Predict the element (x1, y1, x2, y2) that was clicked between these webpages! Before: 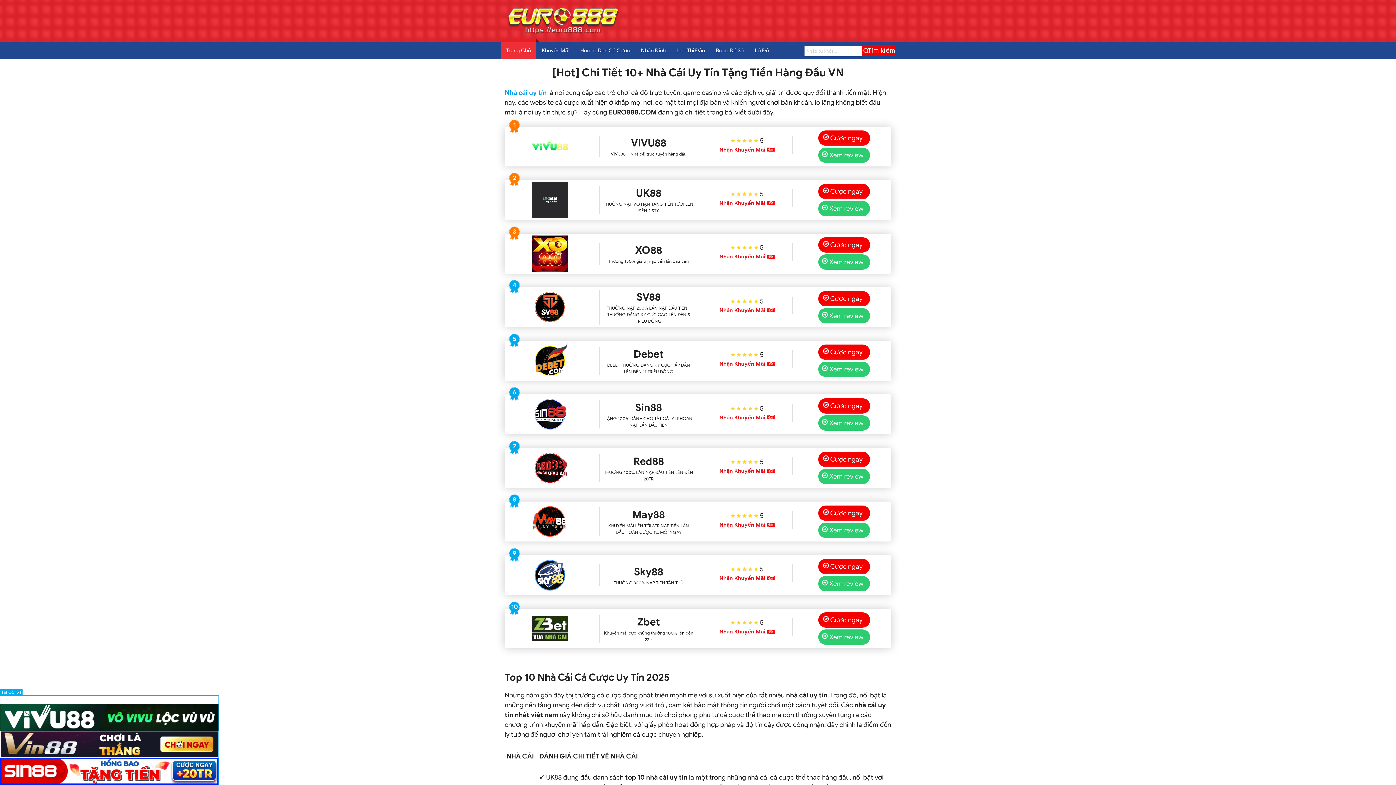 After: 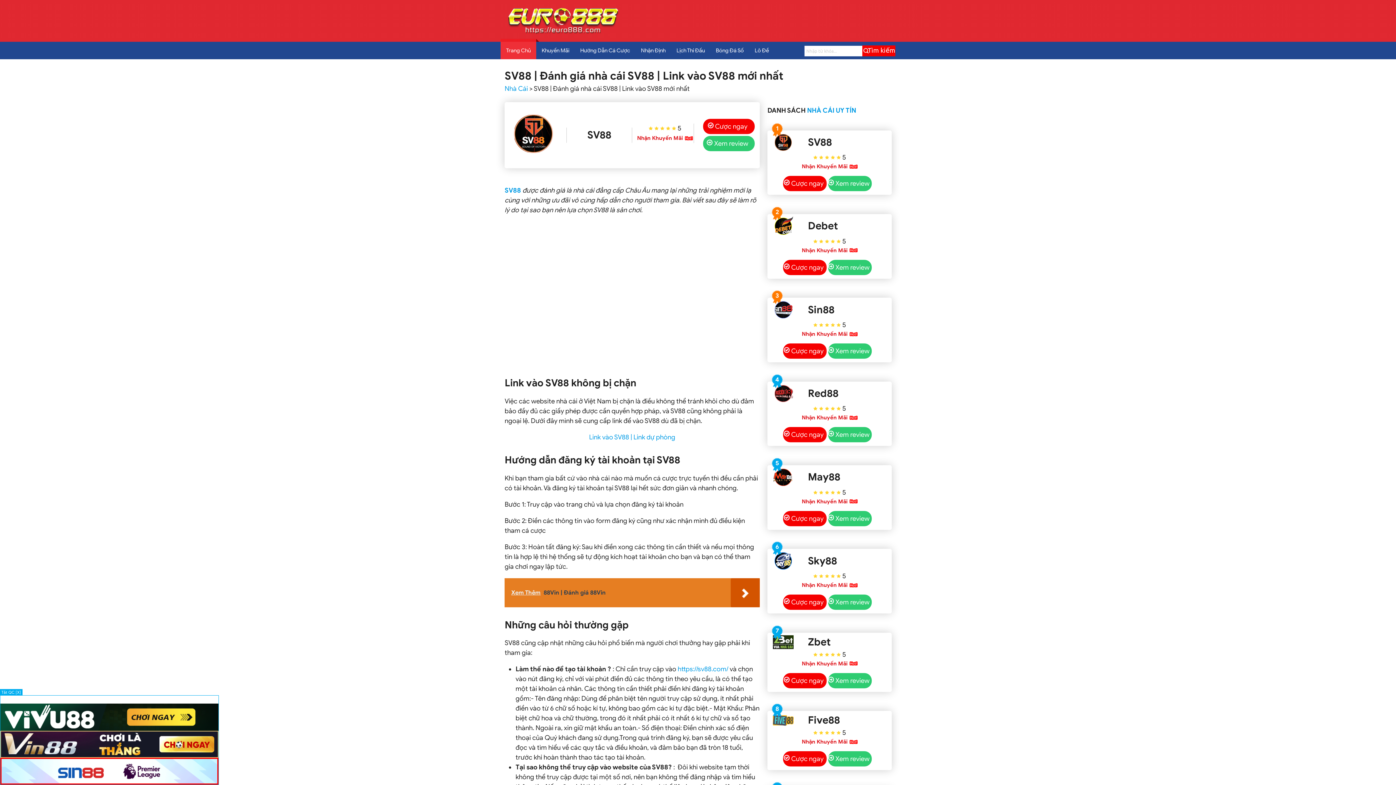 Action: bbox: (510, 289, 589, 325)